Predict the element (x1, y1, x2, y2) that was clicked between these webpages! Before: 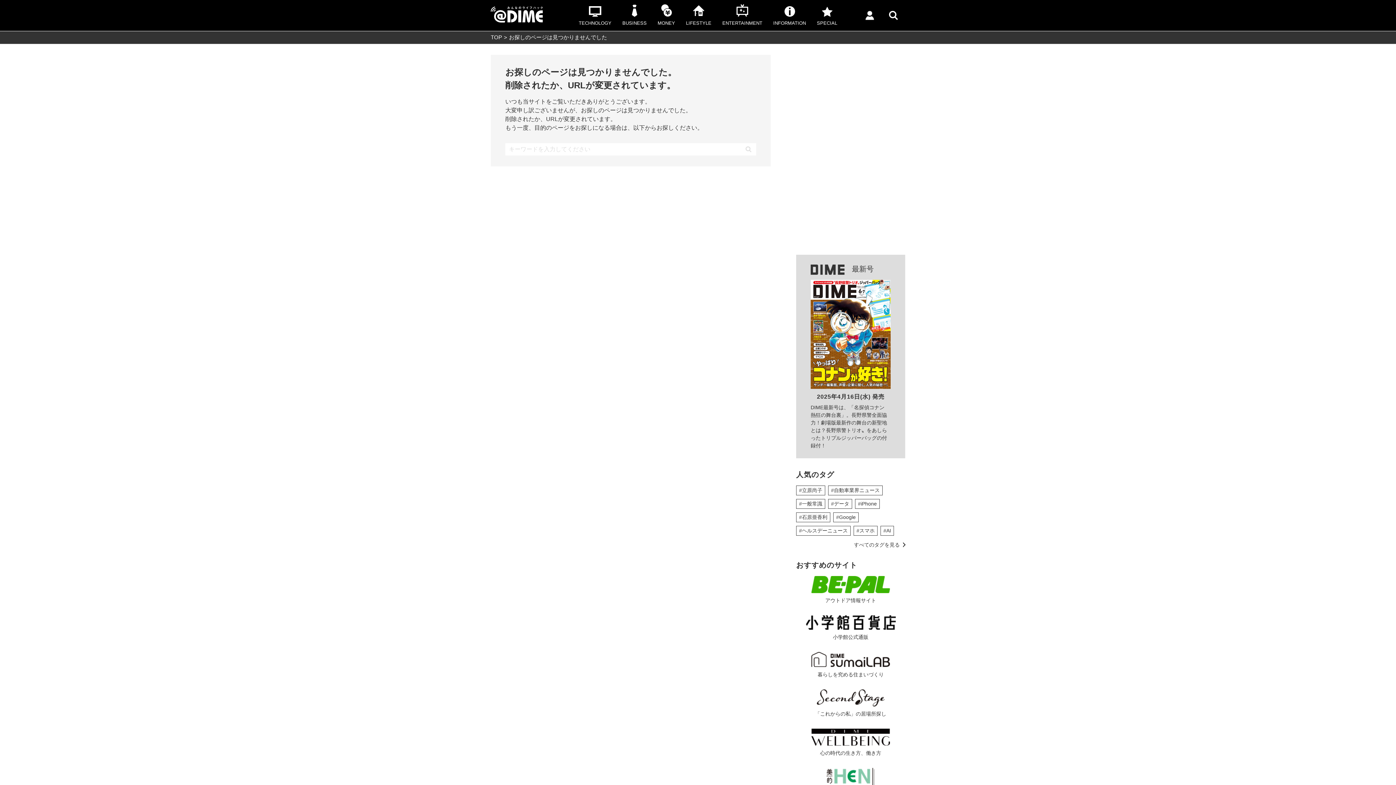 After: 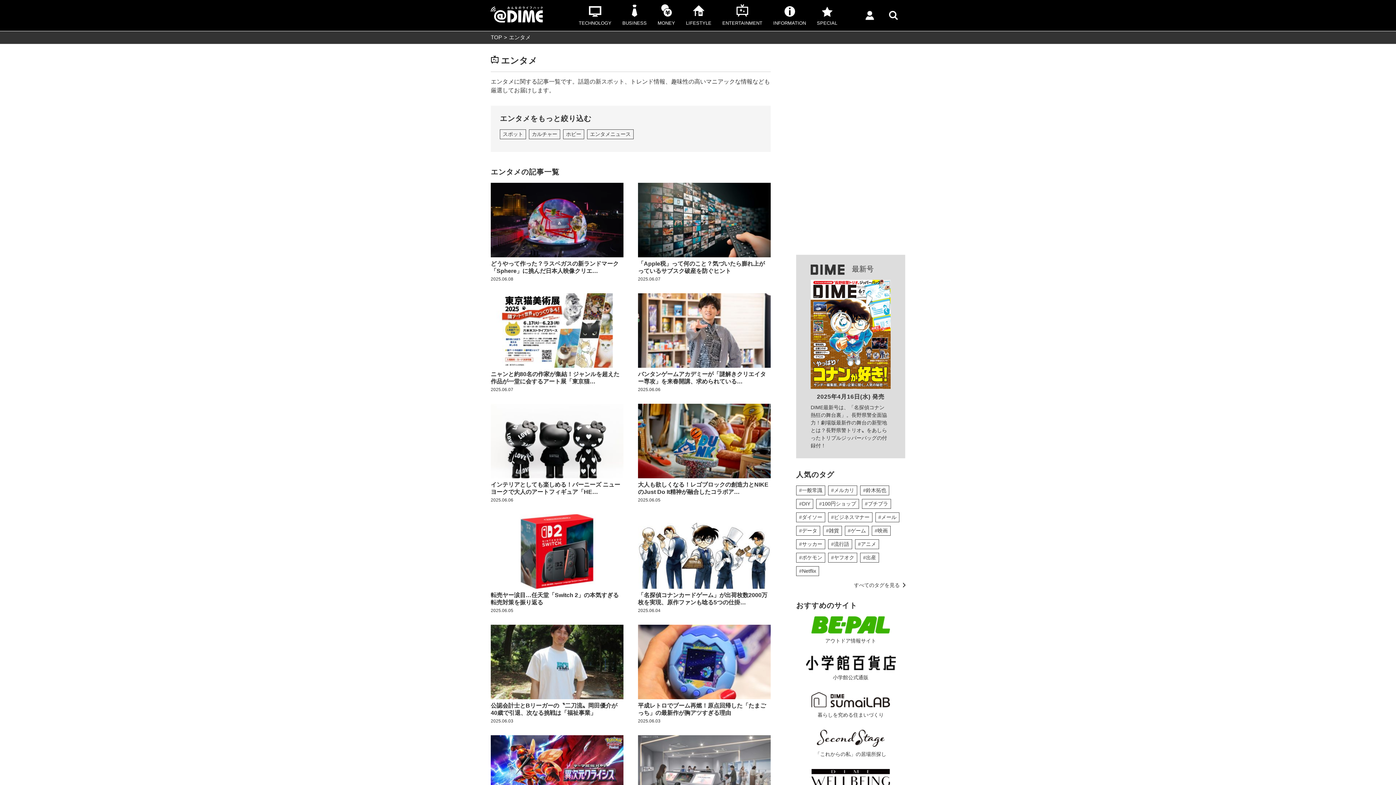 Action: label: ENTERTAINMENT bbox: (717, 0, 768, 31)